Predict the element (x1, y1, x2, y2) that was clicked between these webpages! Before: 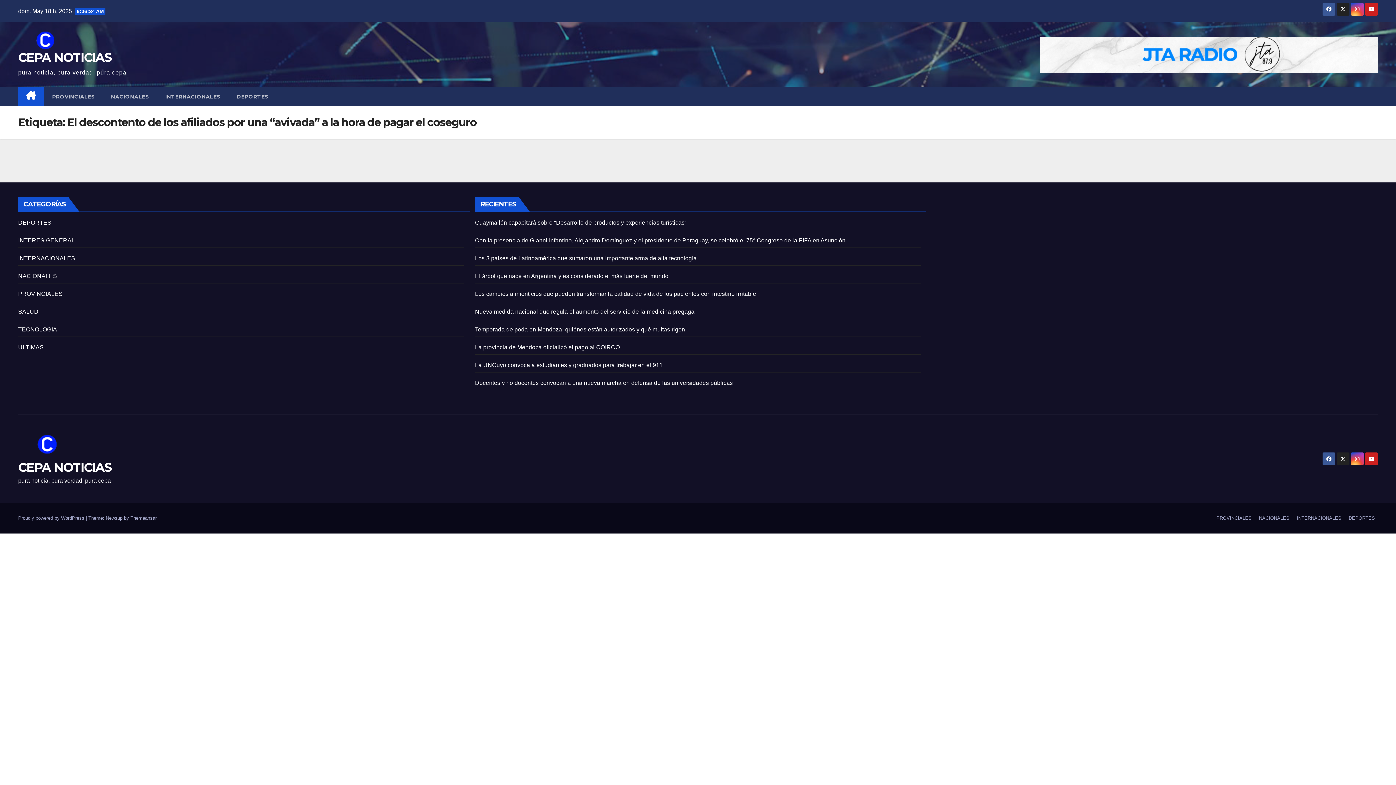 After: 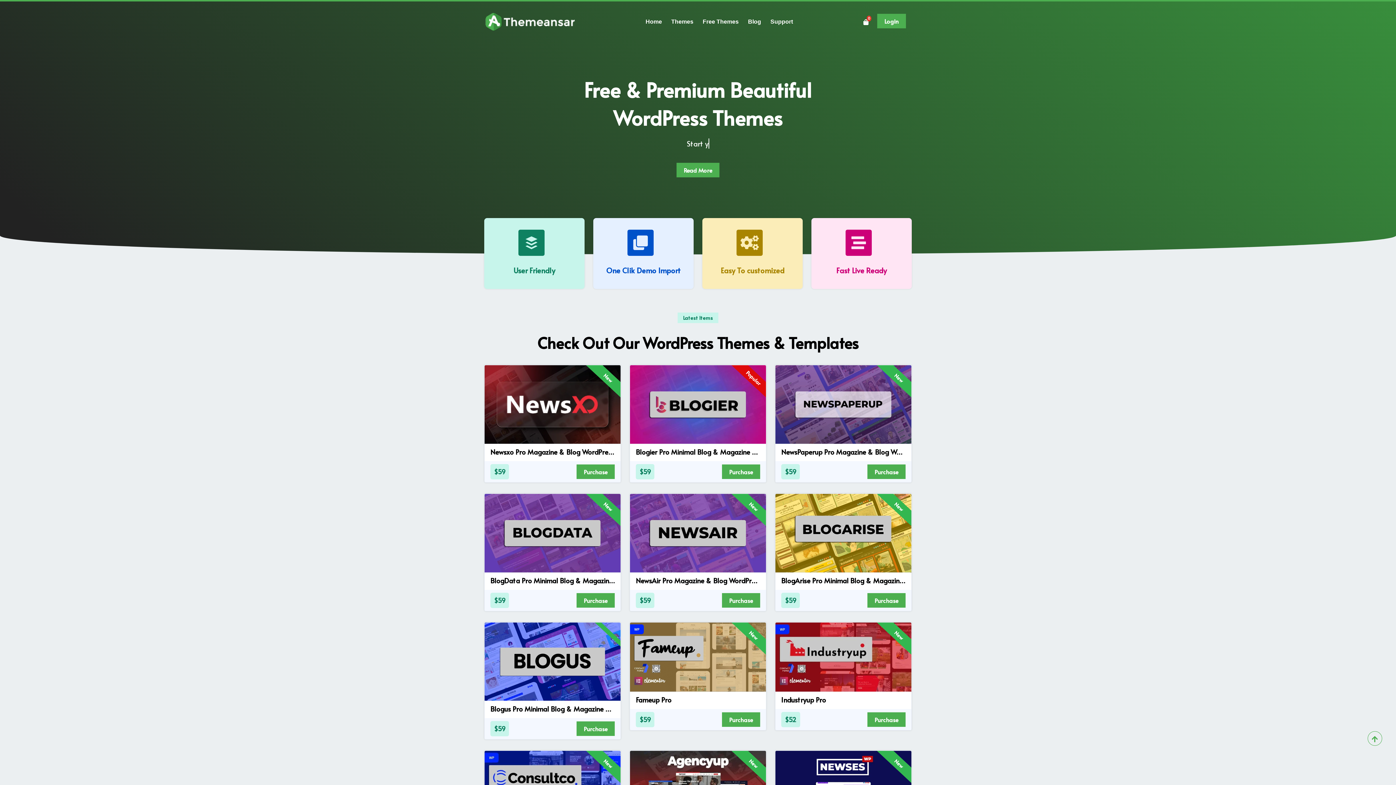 Action: bbox: (130, 515, 156, 521) label: Themeansar